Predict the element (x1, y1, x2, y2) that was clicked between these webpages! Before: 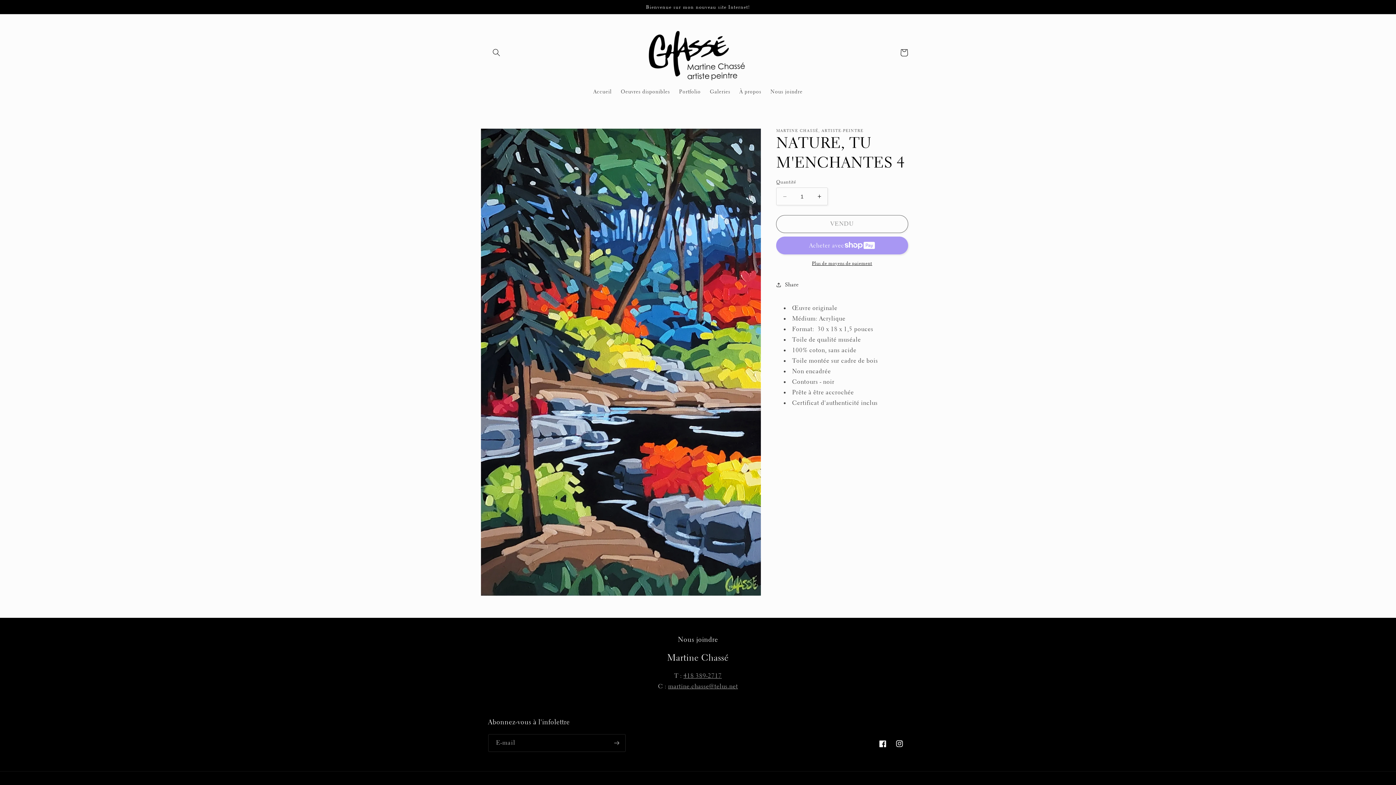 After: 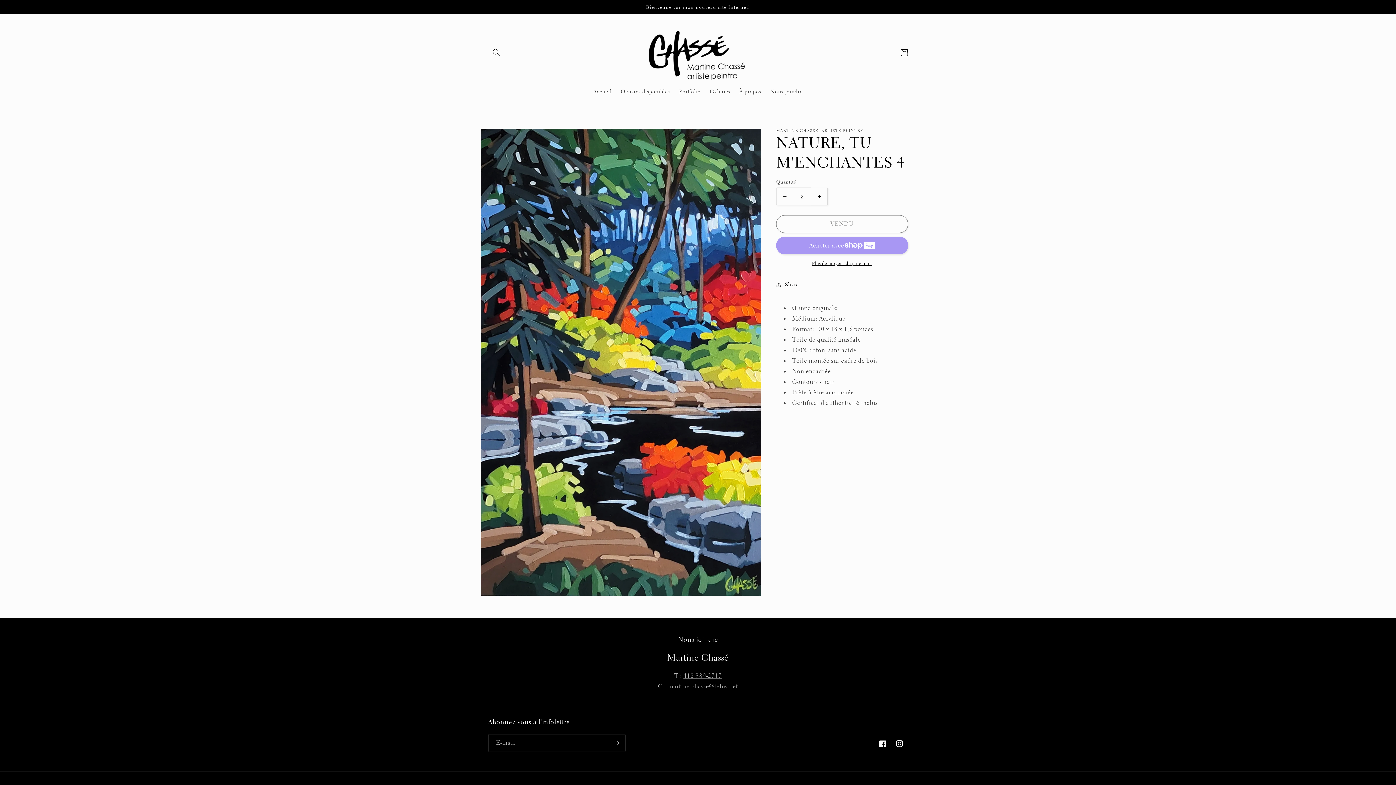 Action: label: Augmenter la quantité de NATURE, TU M&#39;ENCHANTES 4 bbox: (811, 187, 827, 205)